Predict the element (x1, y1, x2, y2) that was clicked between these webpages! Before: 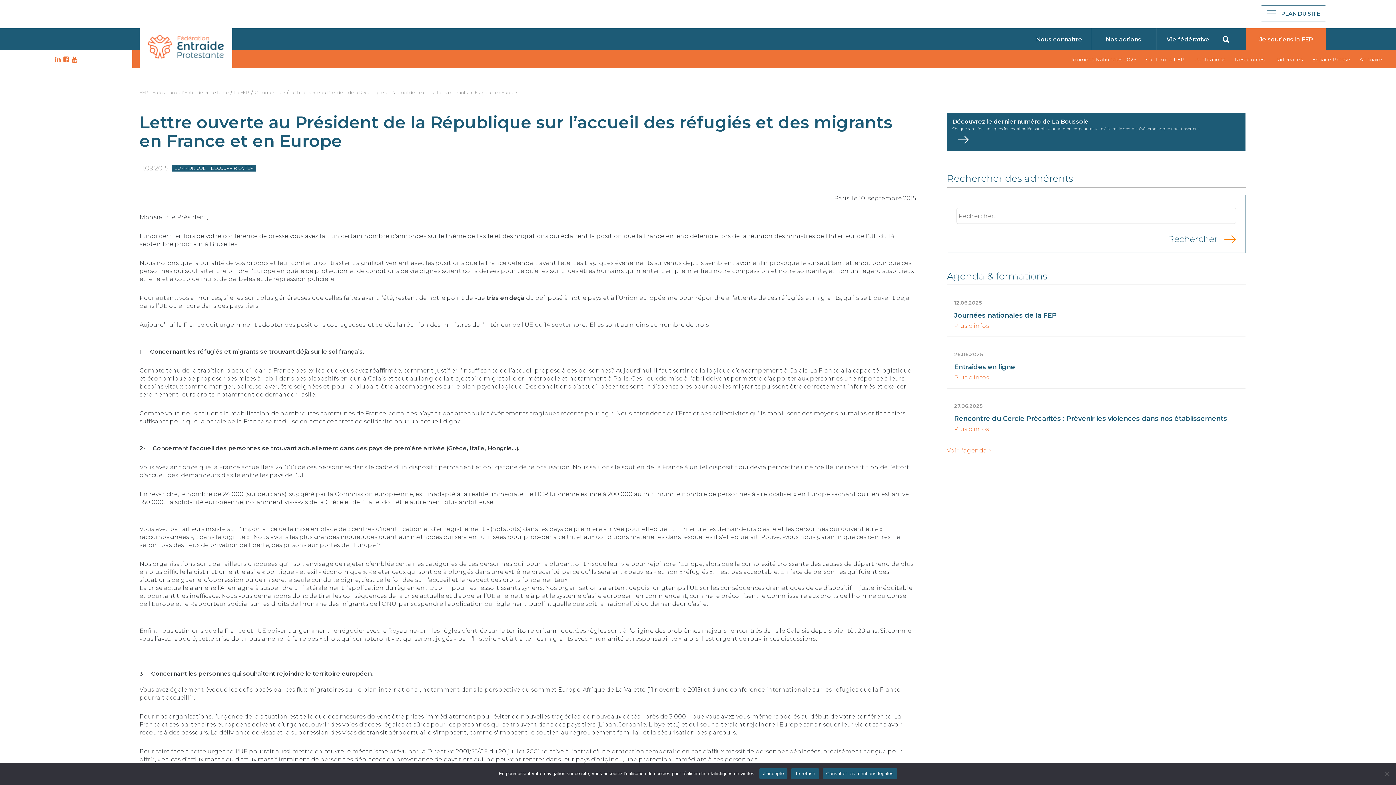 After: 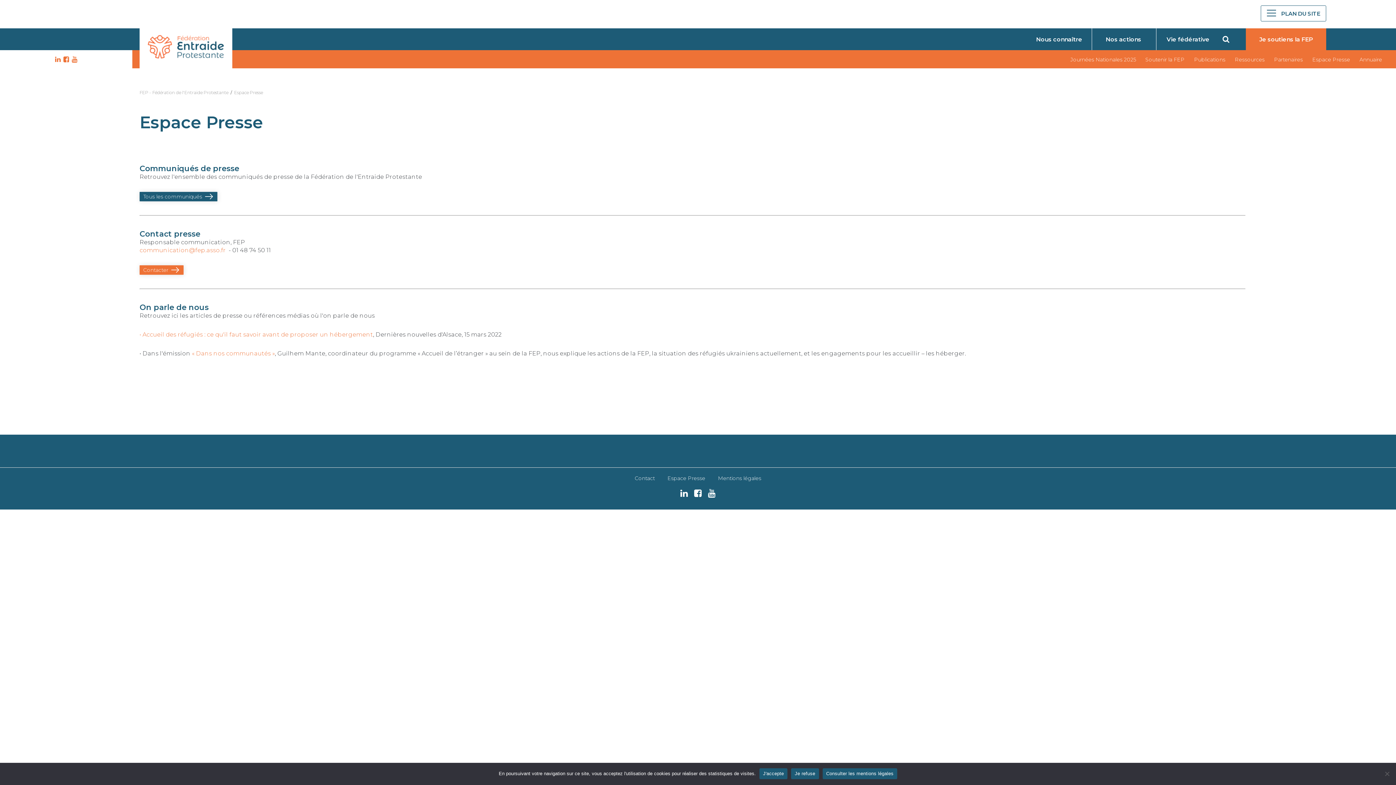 Action: label: Espace Presse bbox: (1312, 56, 1350, 62)